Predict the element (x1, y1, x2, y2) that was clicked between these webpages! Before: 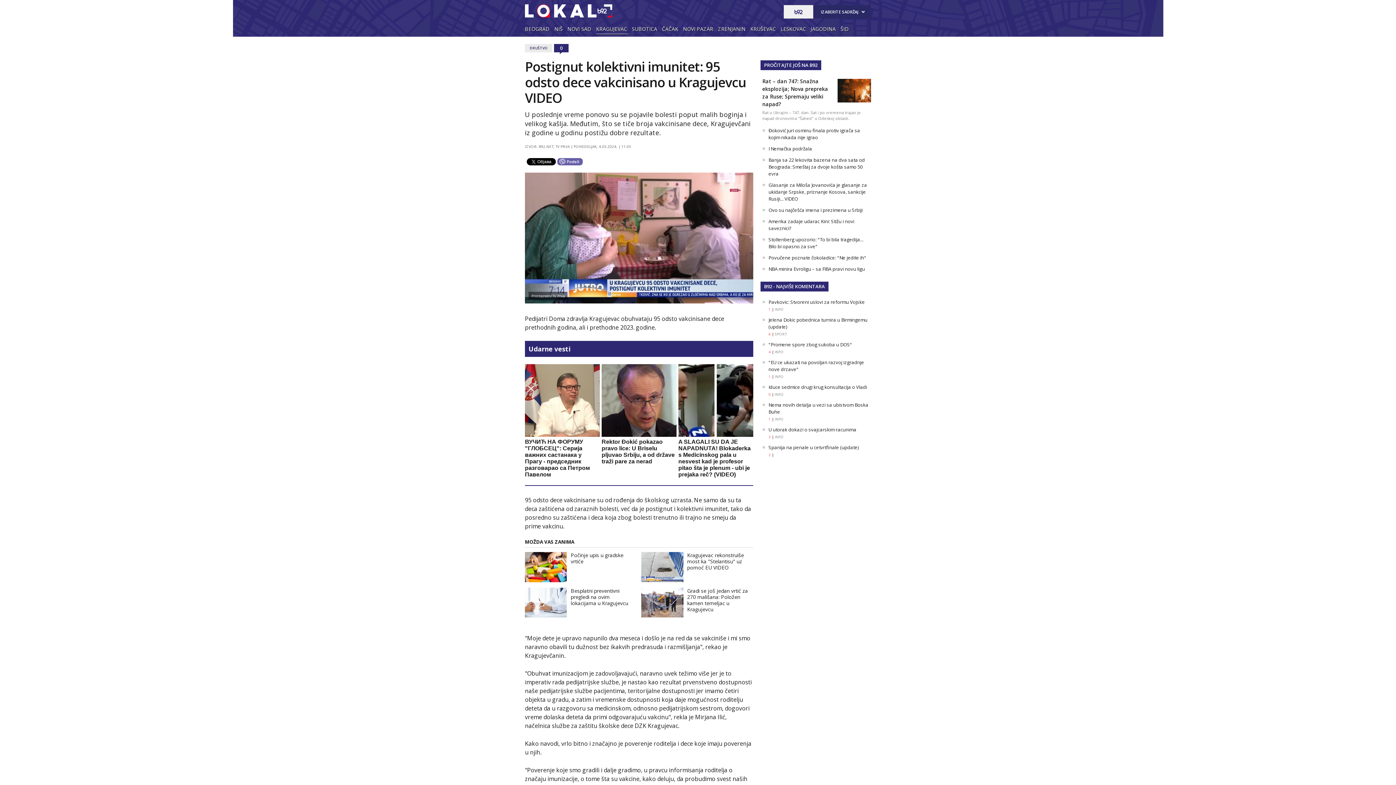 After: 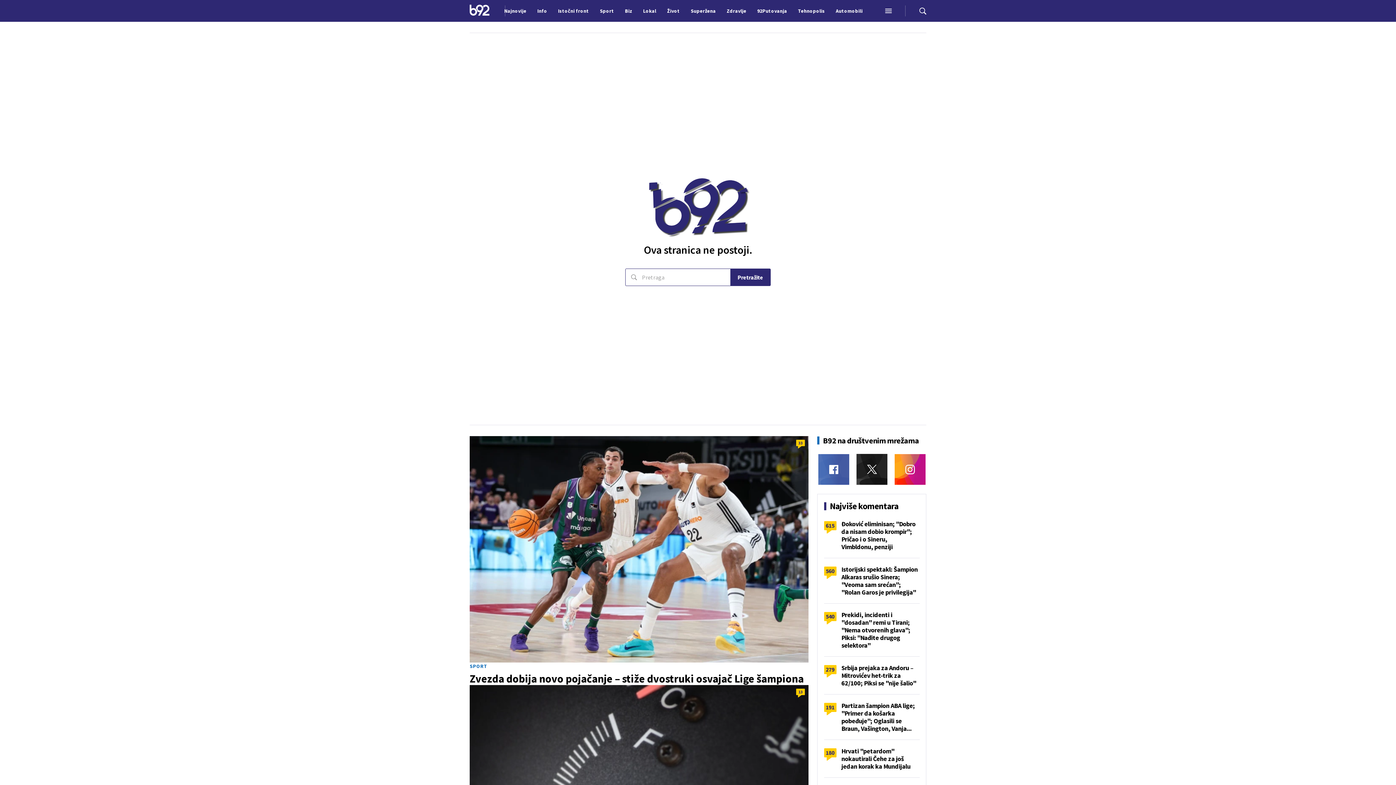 Action: bbox: (768, 145, 812, 152) label: I Nemačka podržala